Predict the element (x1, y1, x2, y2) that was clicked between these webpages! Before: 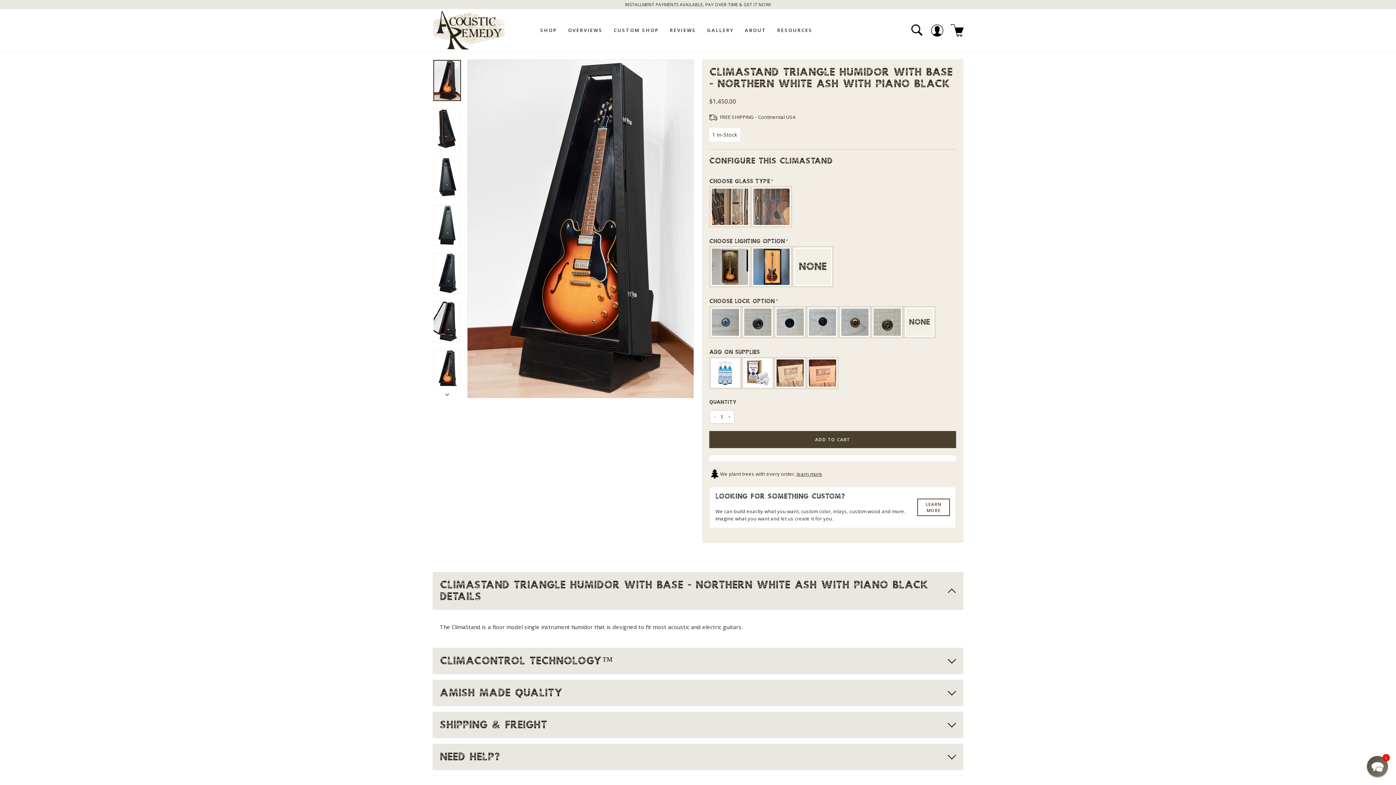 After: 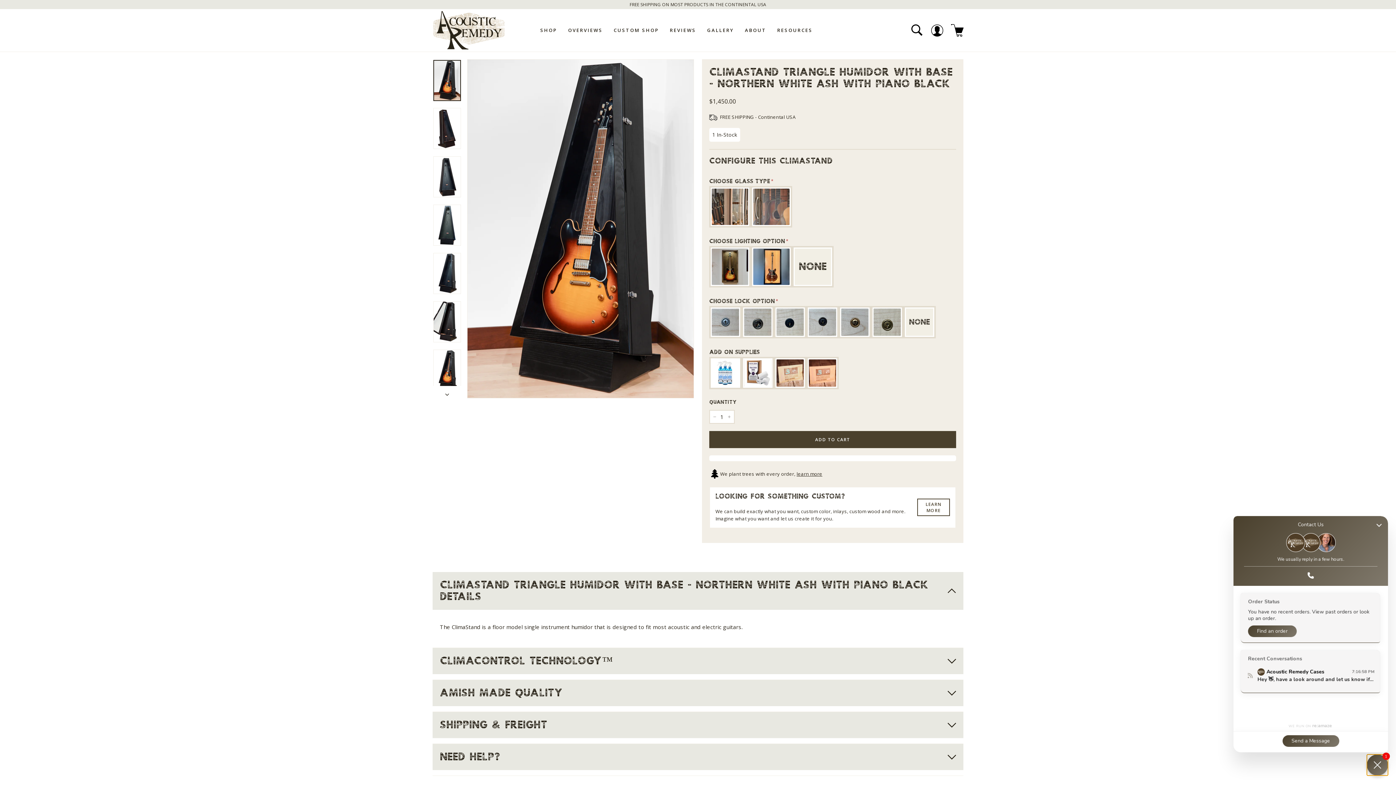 Action: bbox: (1366, 755, 1388, 777) label: Chat widget toggle